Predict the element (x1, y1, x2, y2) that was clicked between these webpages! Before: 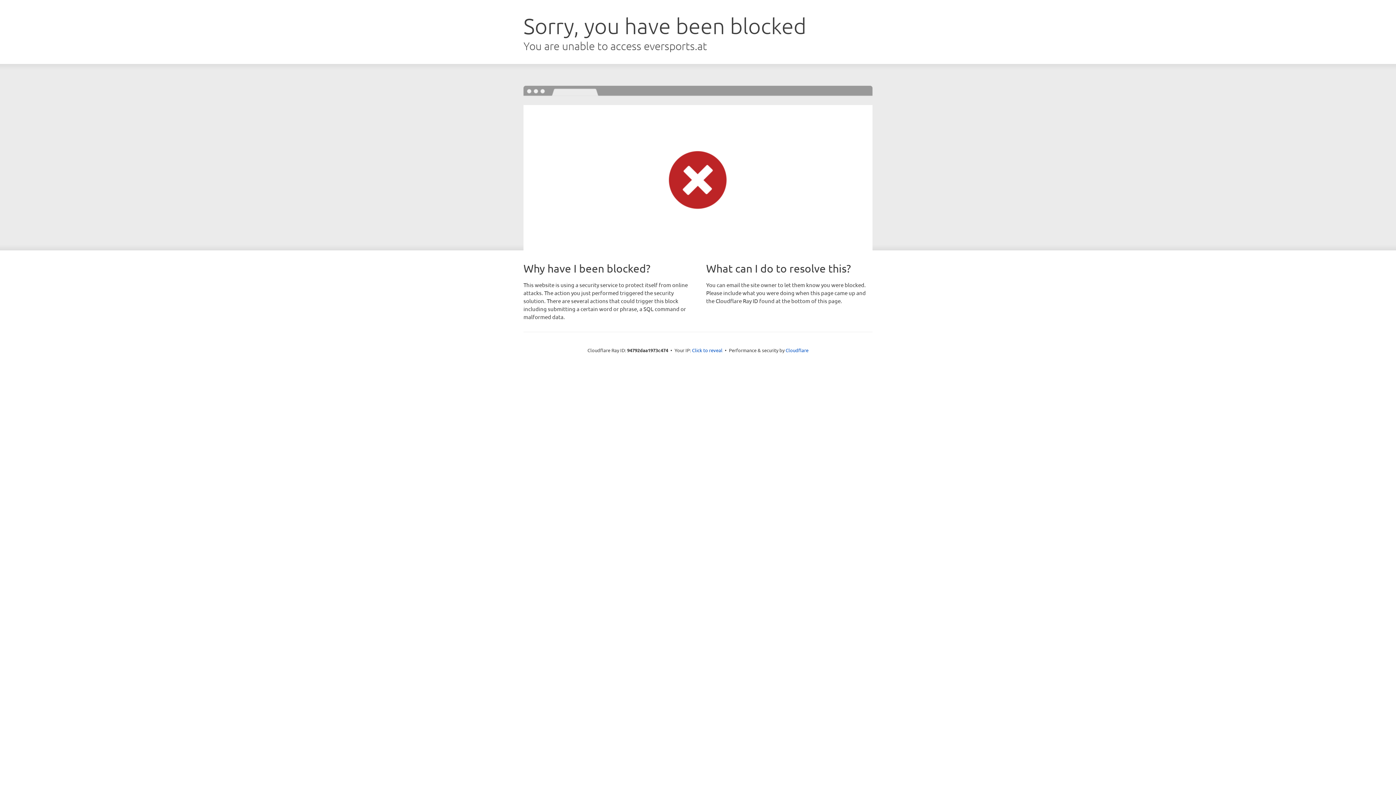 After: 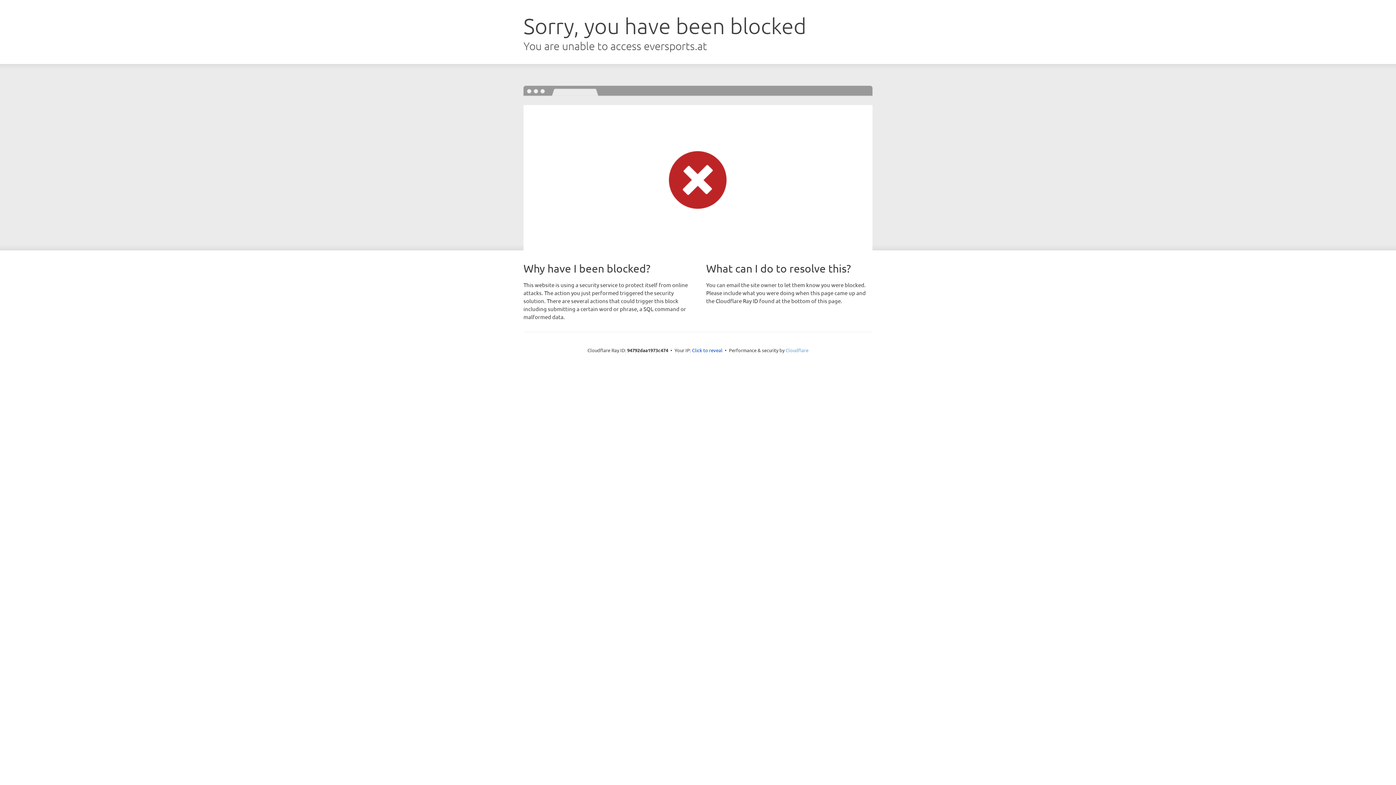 Action: label: Cloudflare bbox: (785, 347, 808, 353)